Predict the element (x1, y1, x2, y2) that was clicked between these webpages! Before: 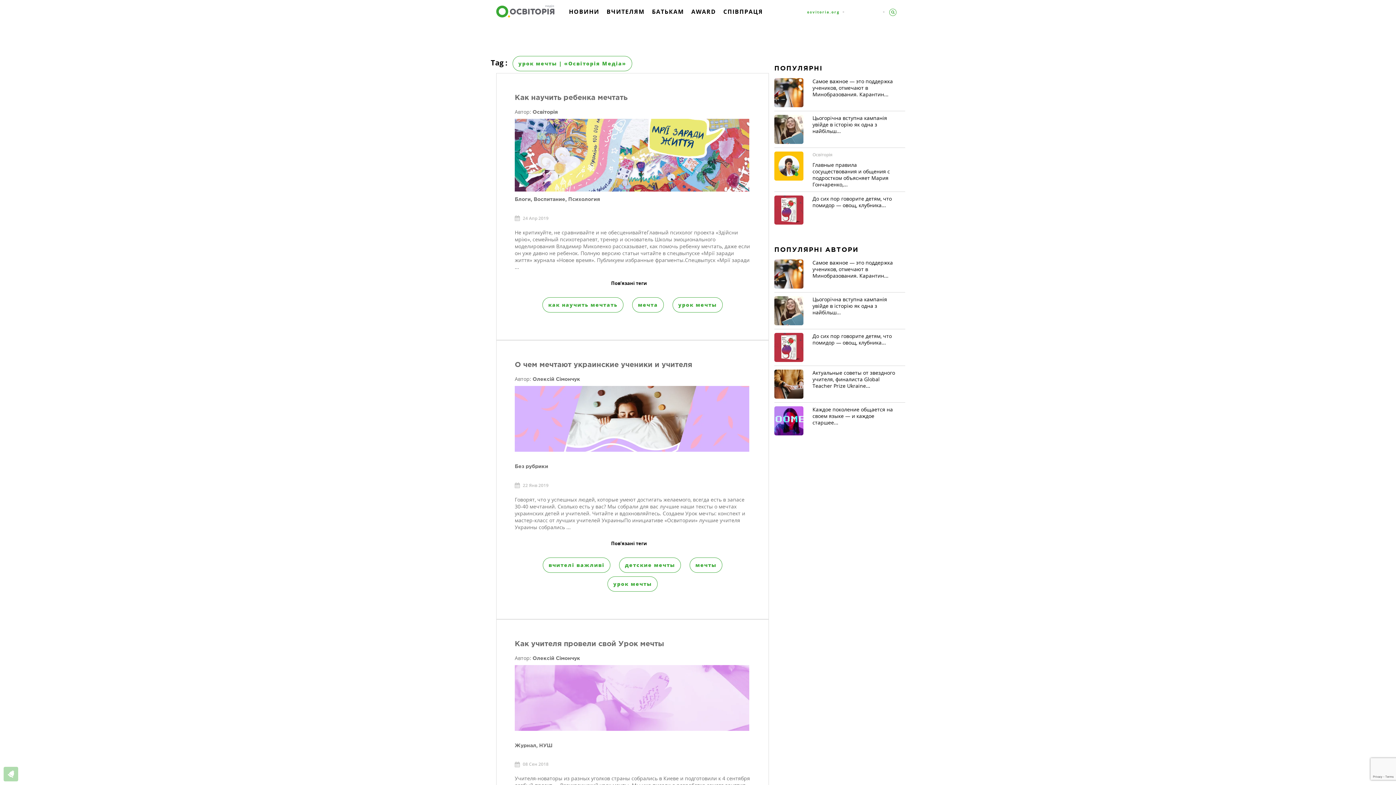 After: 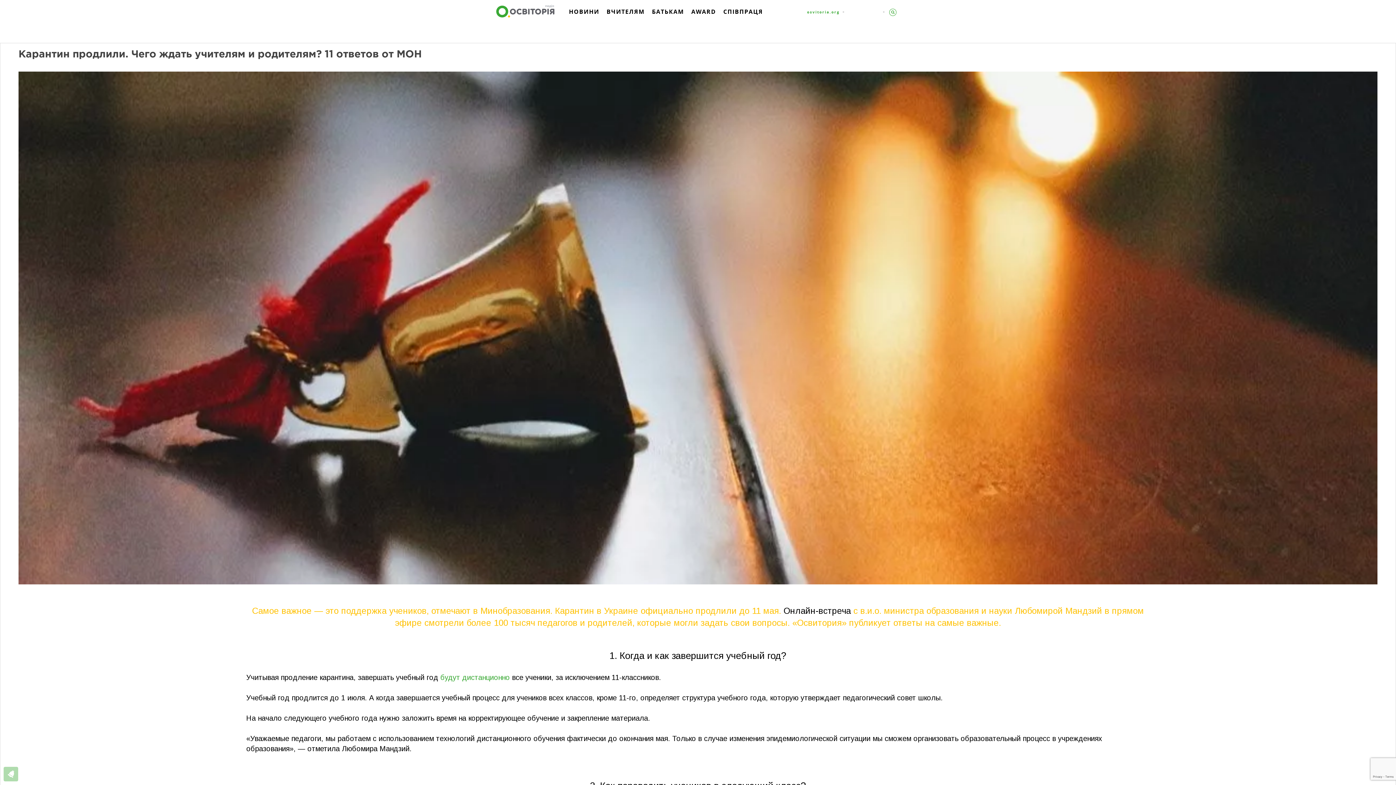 Action: bbox: (812, 259, 893, 279) label: Самое важное — это поддержка учеников, отмечают в Минобразования. Карантин...